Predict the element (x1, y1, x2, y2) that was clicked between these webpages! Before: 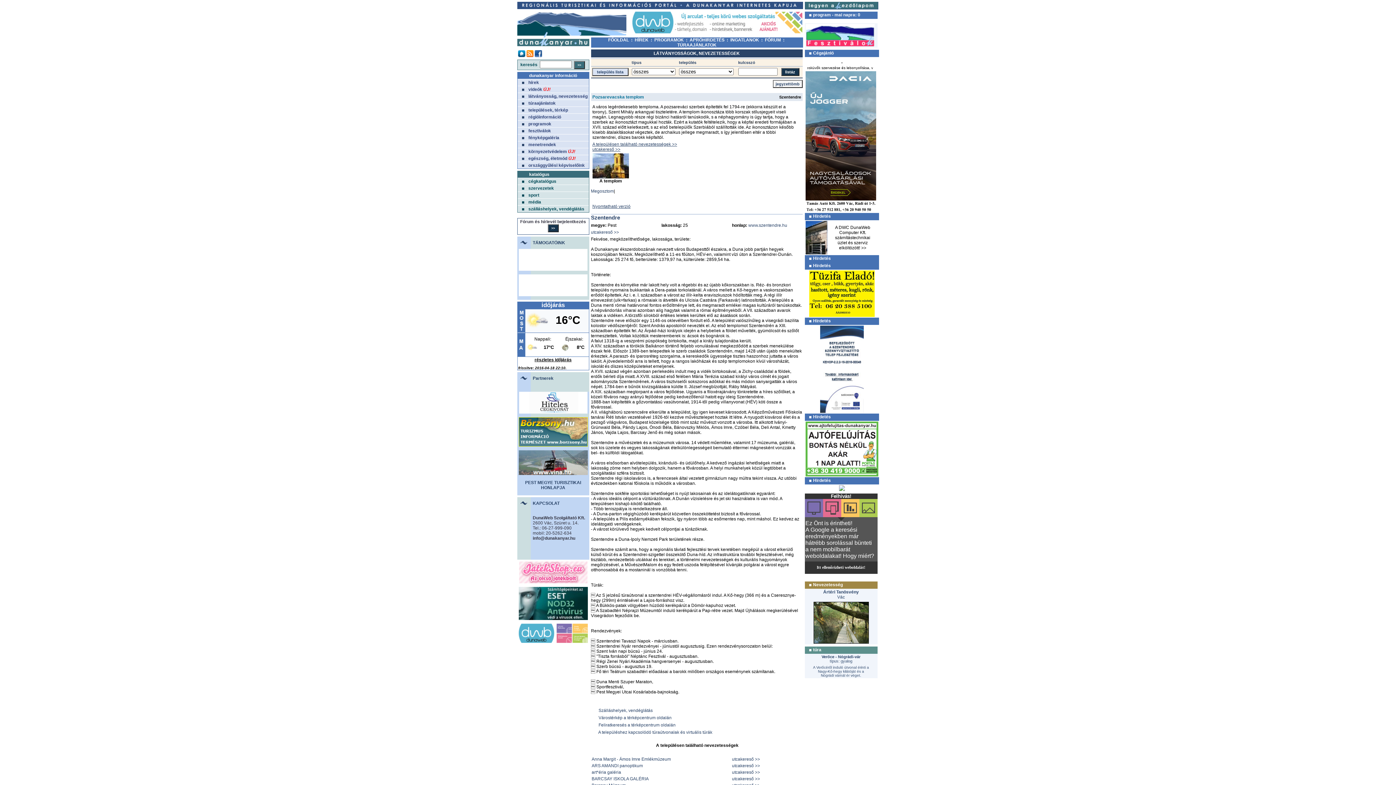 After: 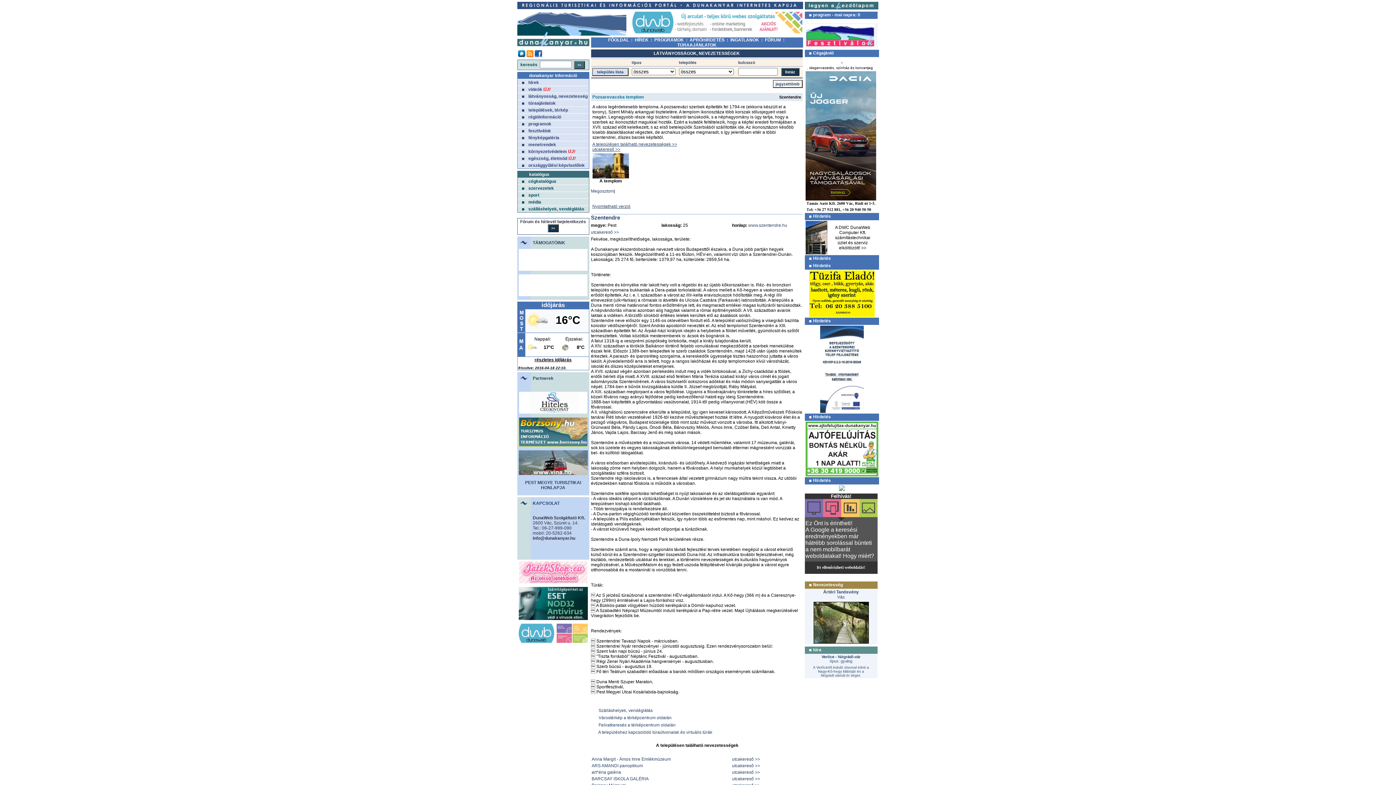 Action: bbox: (730, 37, 759, 42) label: INGATLANOK